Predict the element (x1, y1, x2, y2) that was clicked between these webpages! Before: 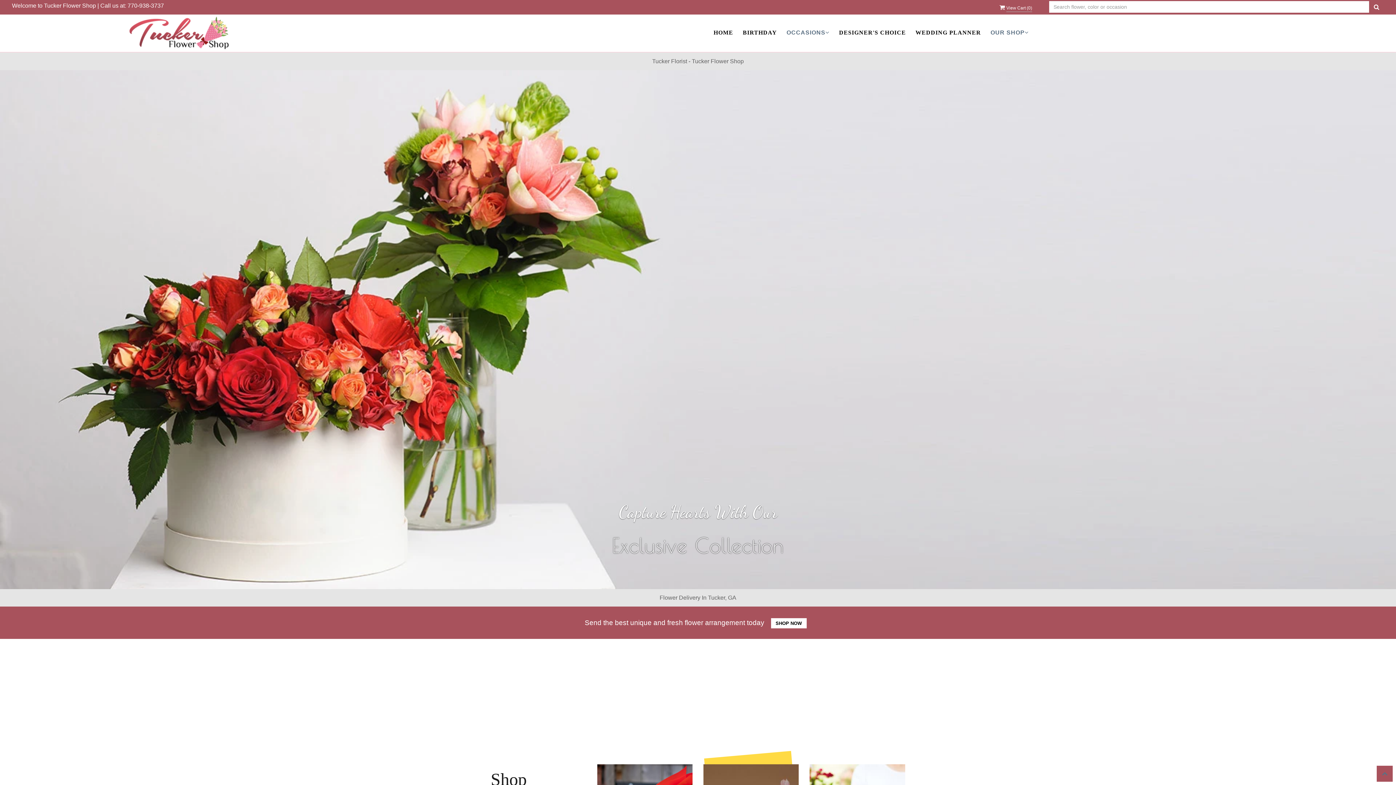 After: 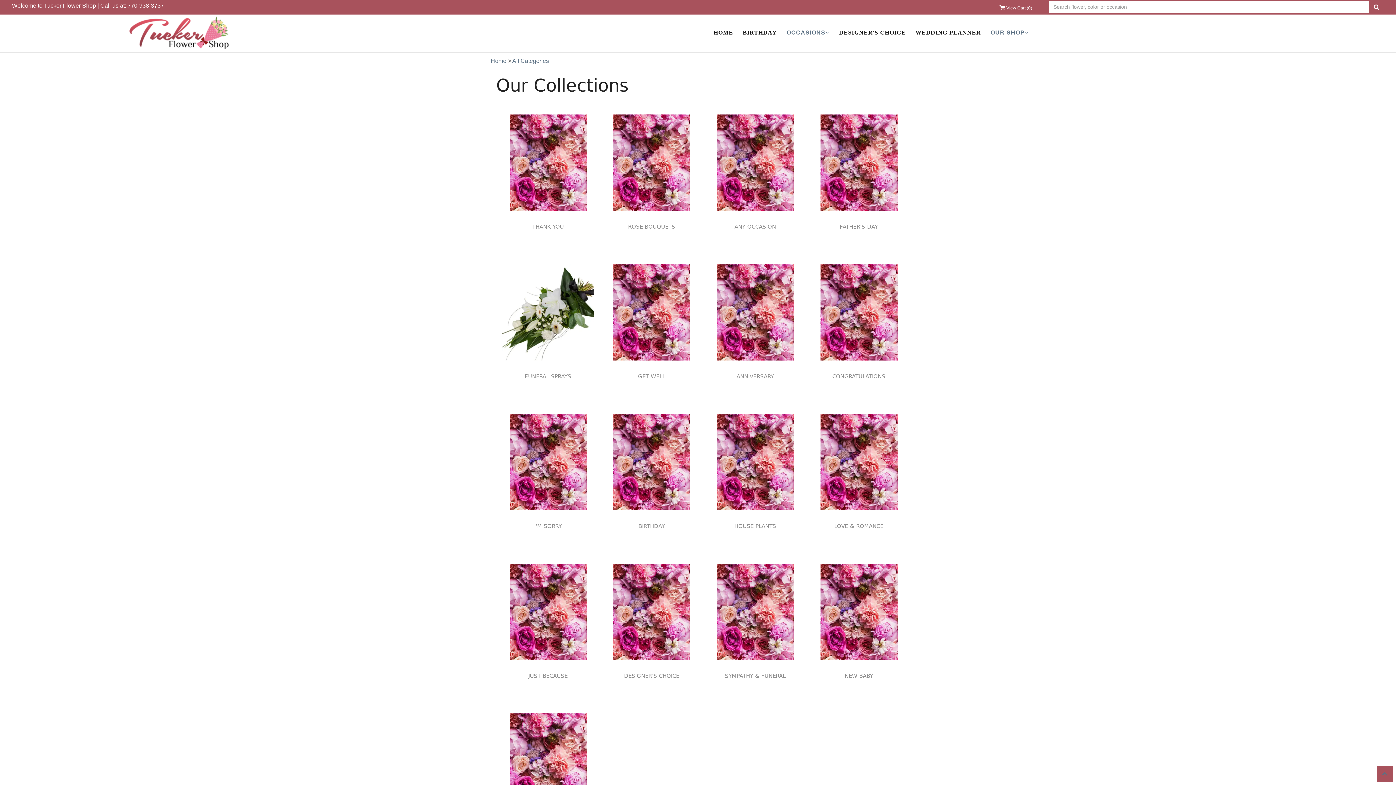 Action: label: SHOP NOW bbox: (771, 618, 806, 628)